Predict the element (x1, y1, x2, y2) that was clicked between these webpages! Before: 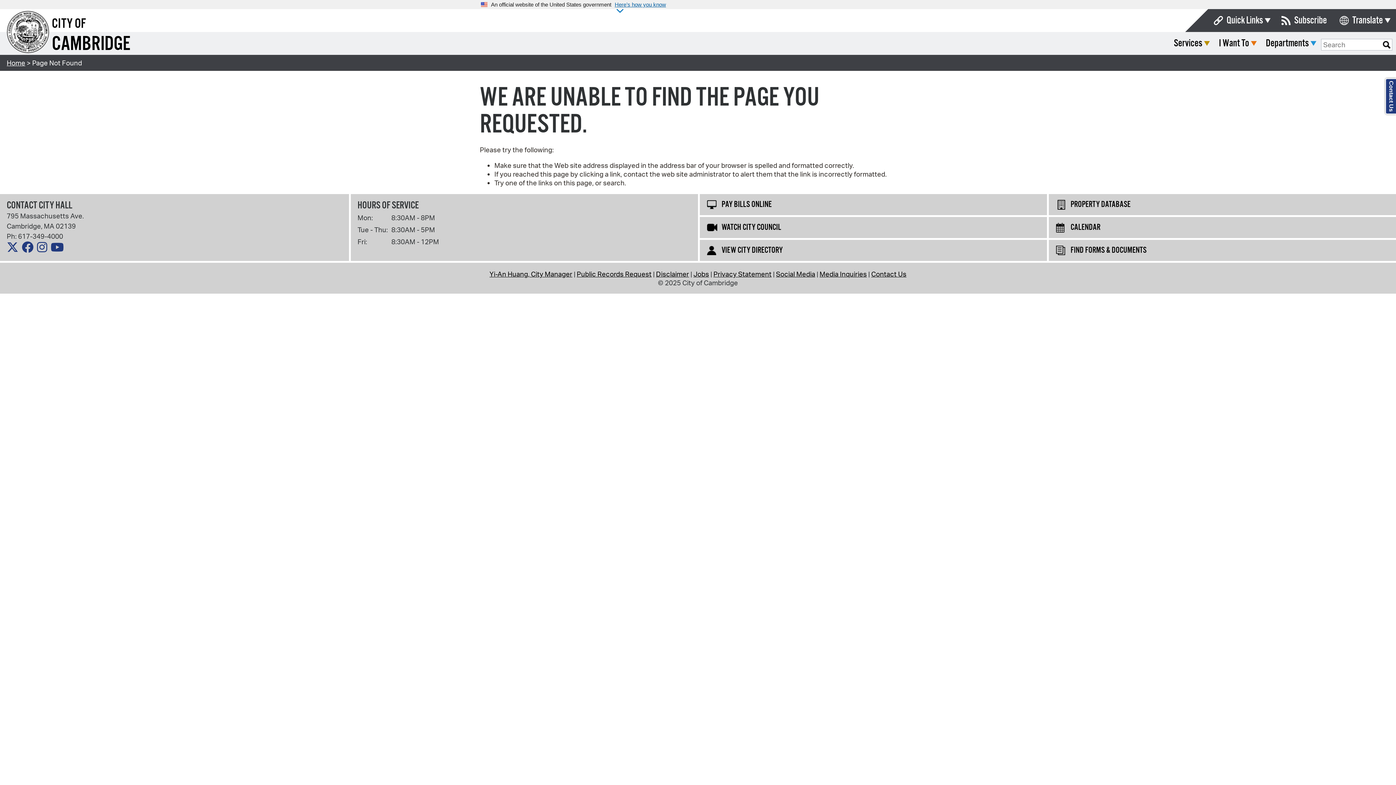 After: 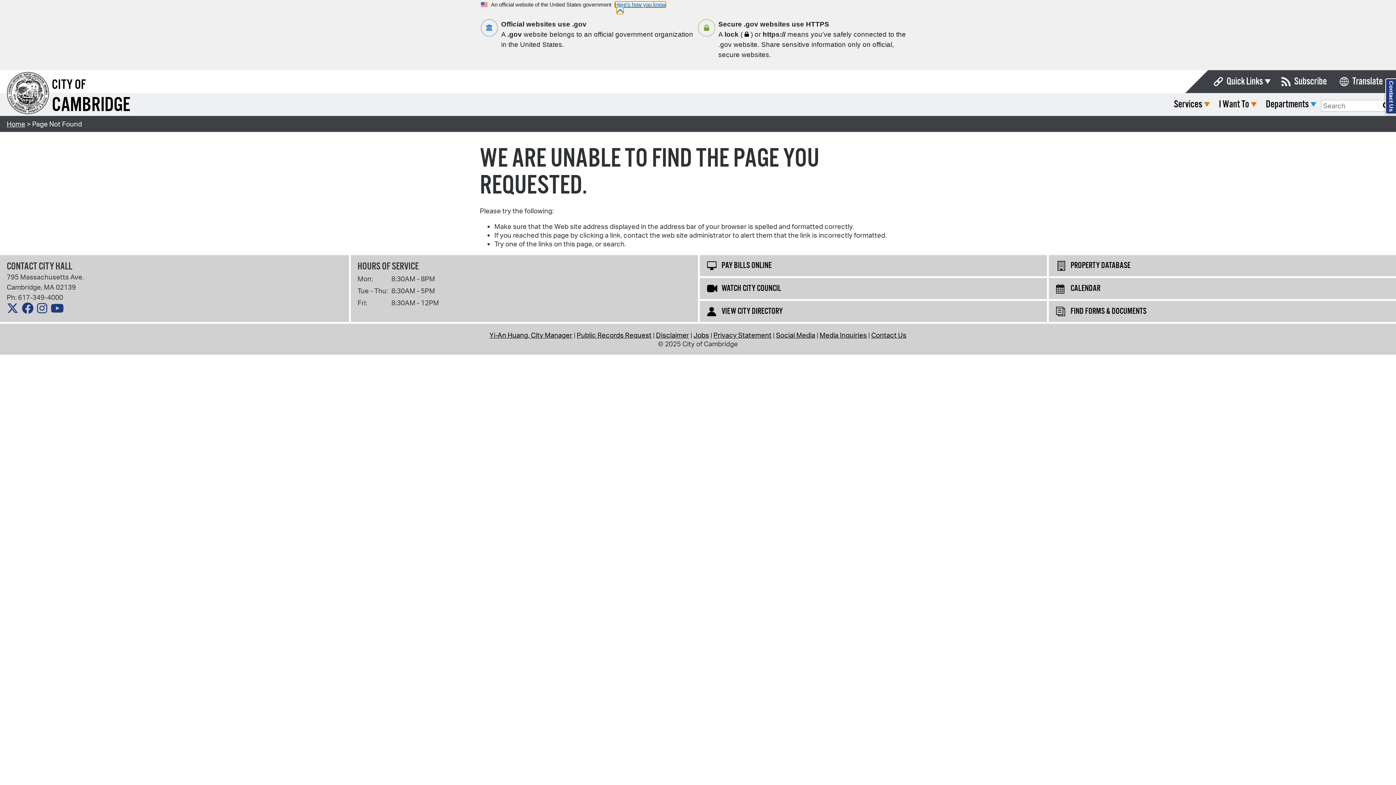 Action: label: Here’s how you know bbox: (614, 1, 666, 7)